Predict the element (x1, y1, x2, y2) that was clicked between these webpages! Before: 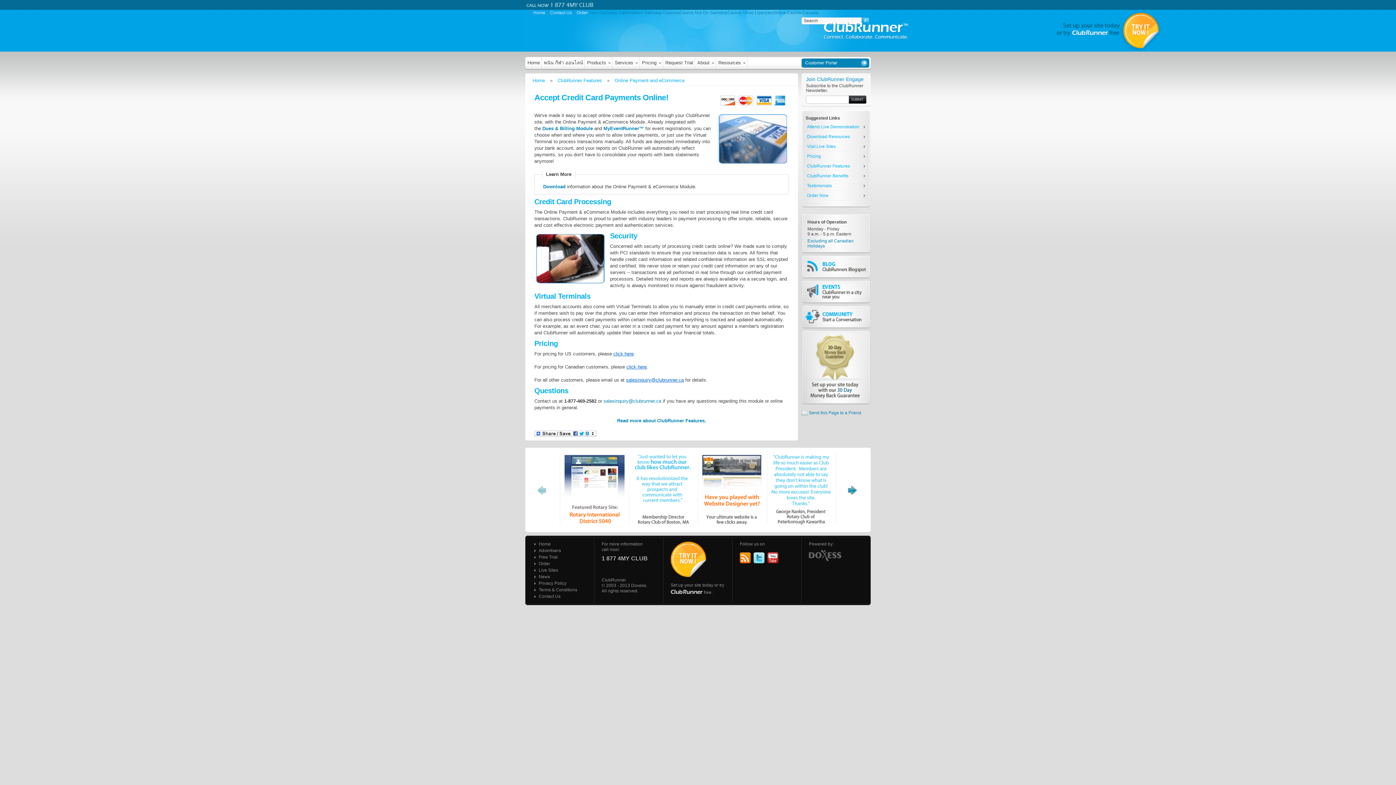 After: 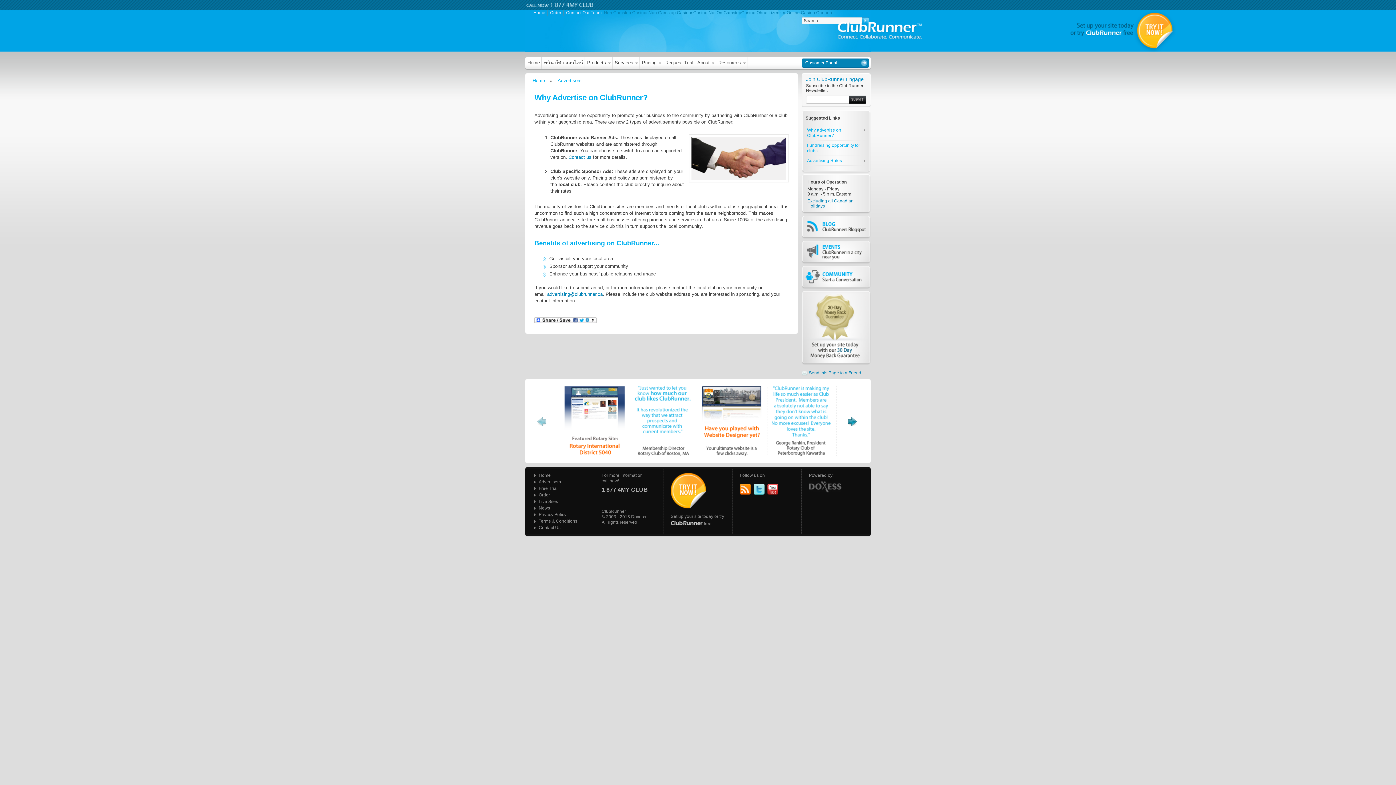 Action: label: Advertisers bbox: (538, 548, 561, 553)